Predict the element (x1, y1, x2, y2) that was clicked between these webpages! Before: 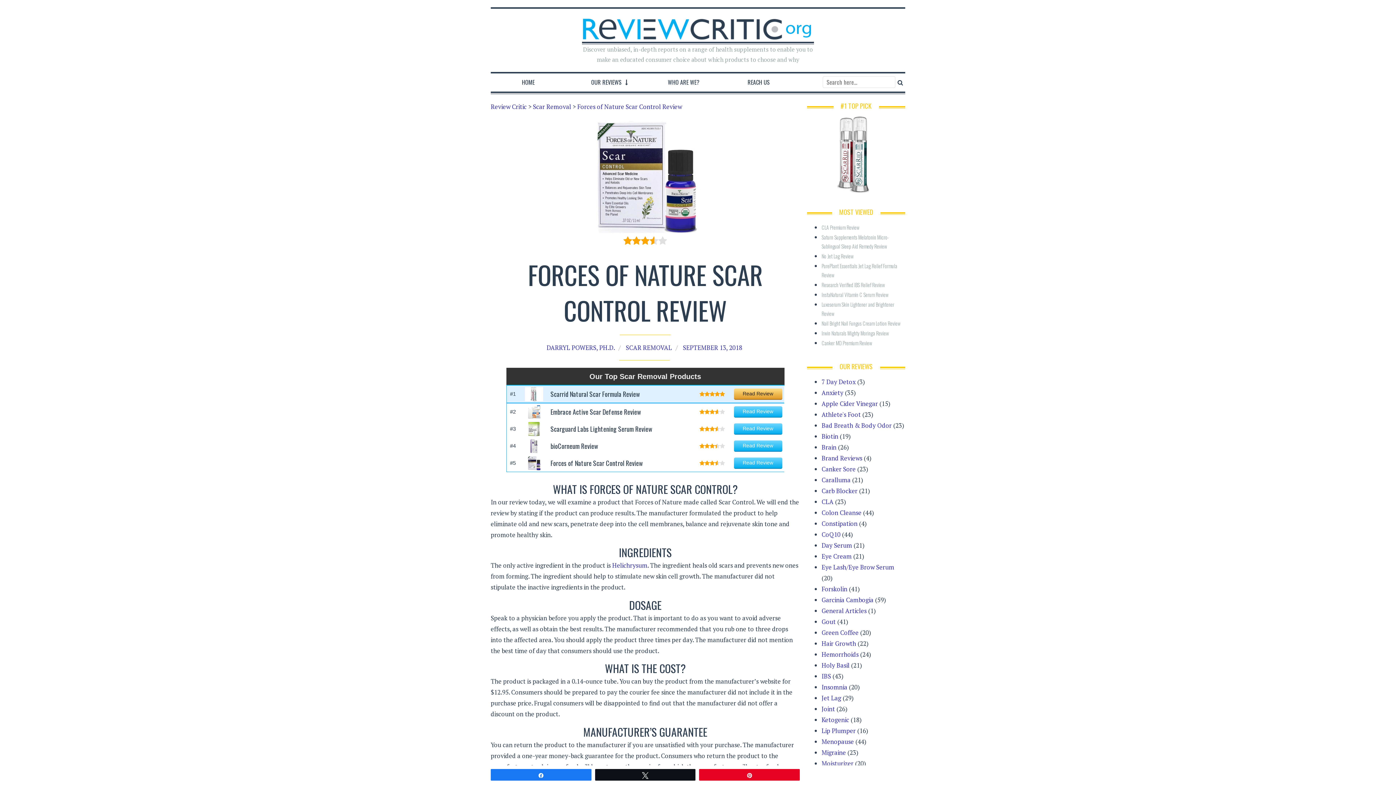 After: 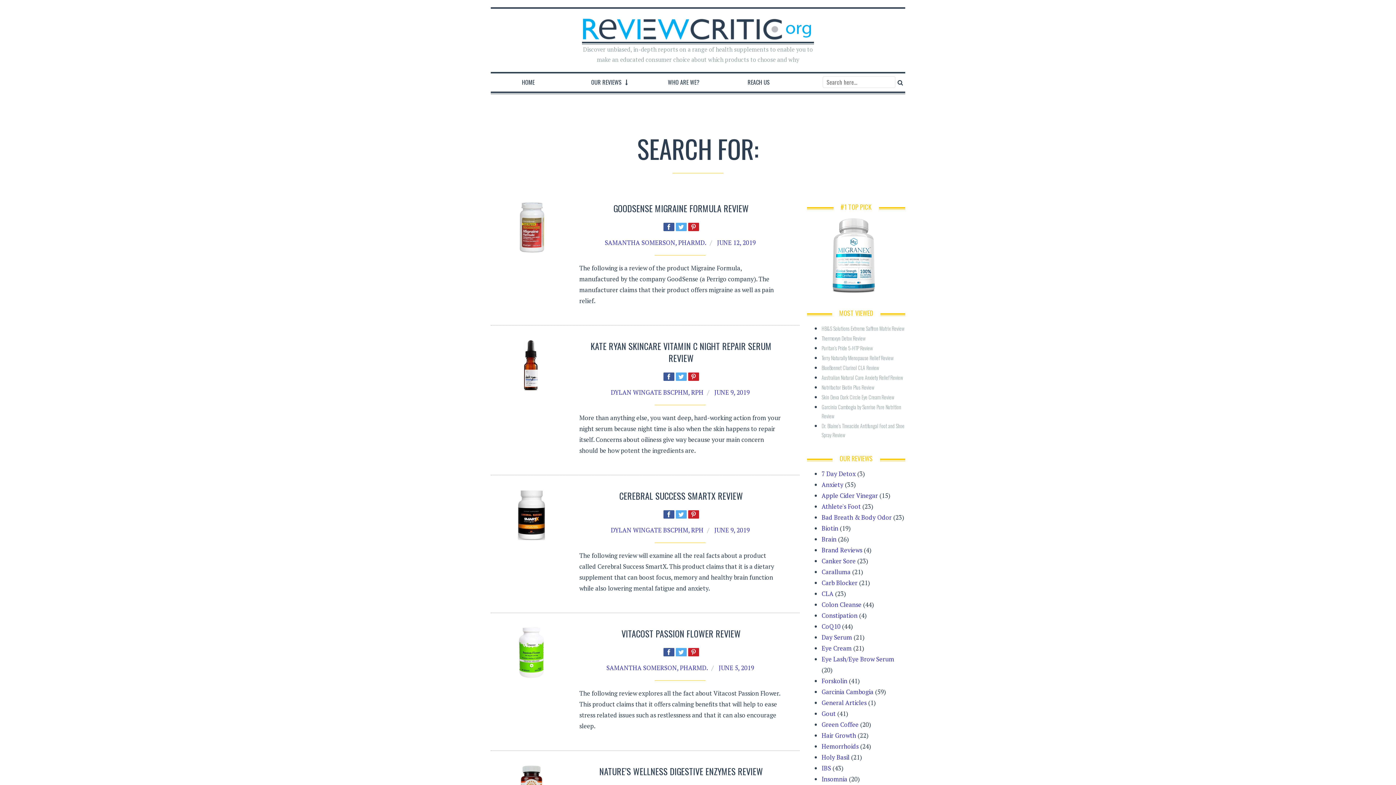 Action: bbox: (895, 76, 905, 87)